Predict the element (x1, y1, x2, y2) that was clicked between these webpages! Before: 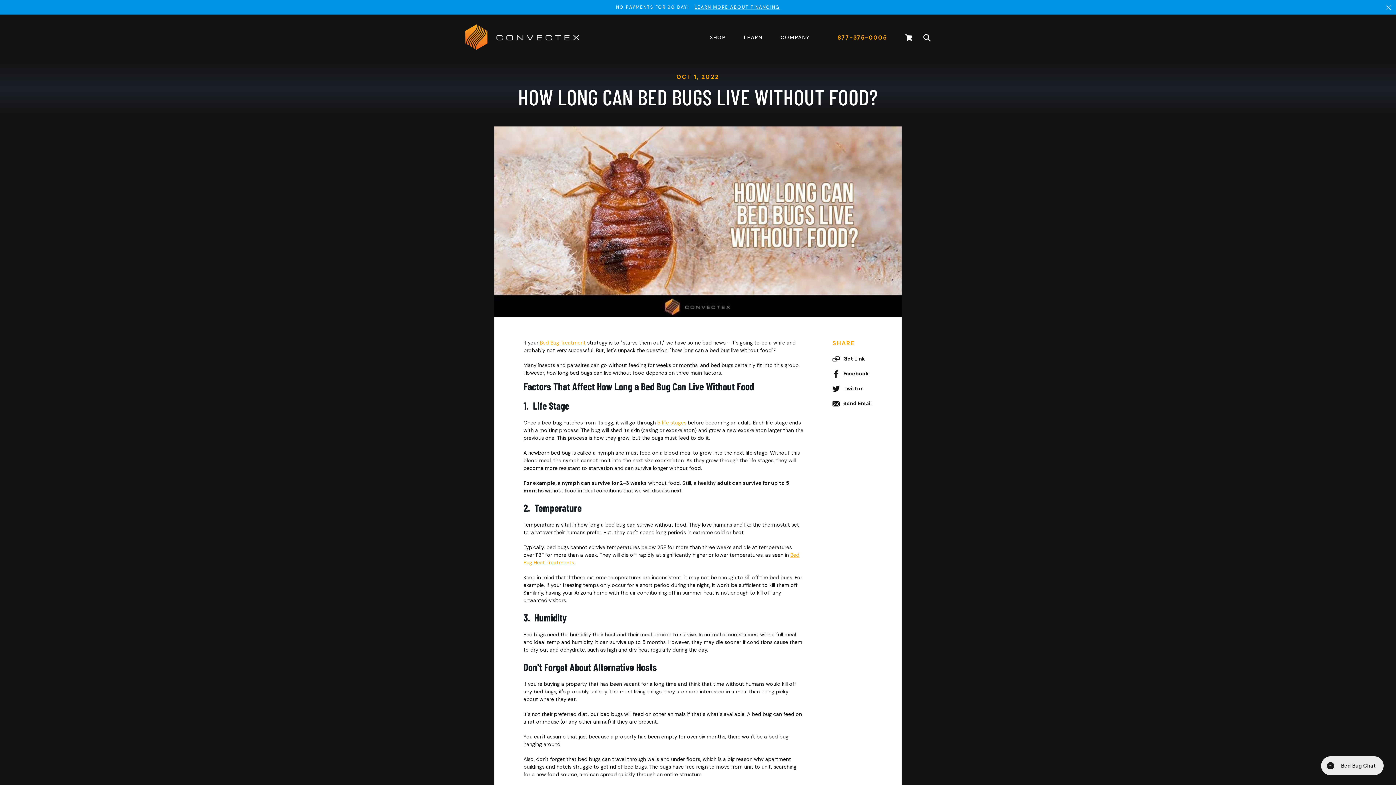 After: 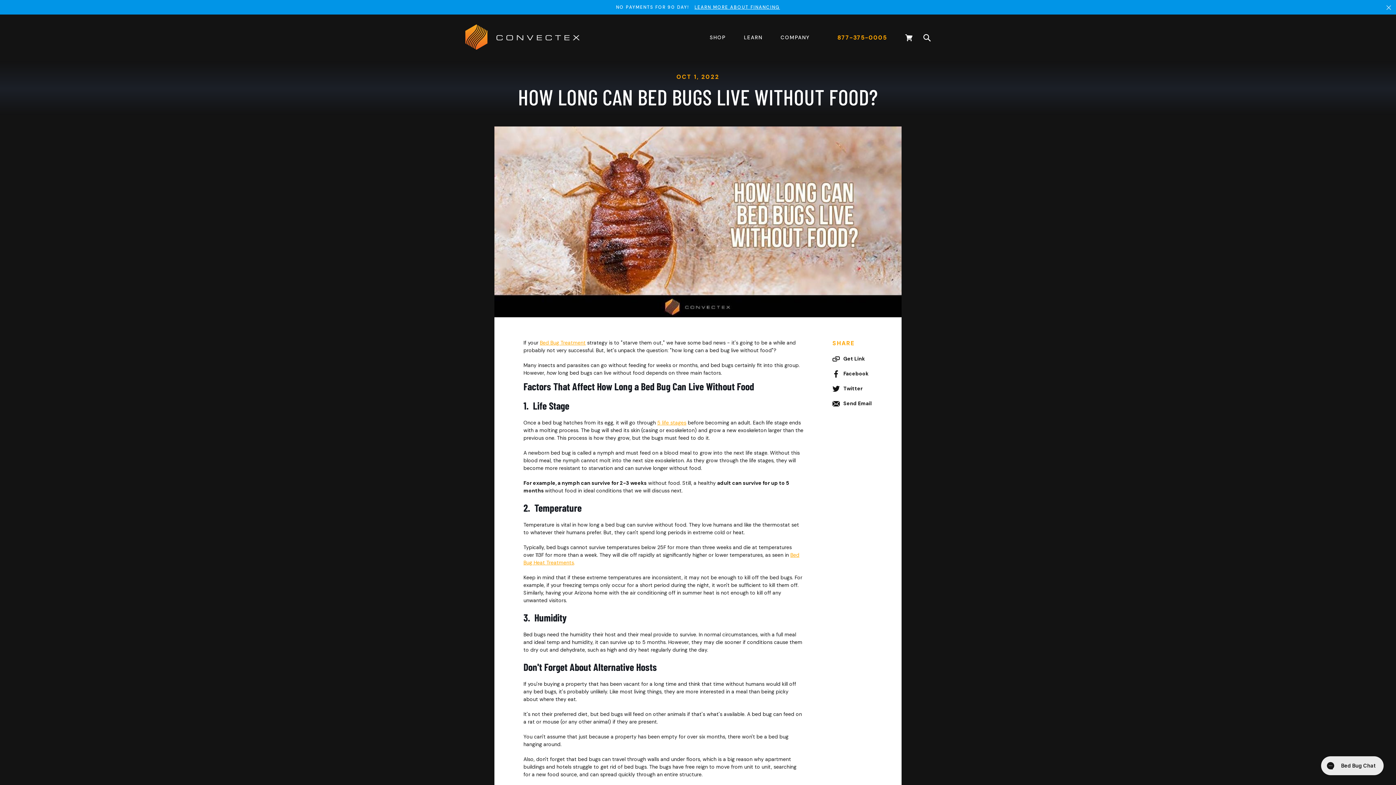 Action: bbox: (826, 33, 887, 41) label: 877-375-0005